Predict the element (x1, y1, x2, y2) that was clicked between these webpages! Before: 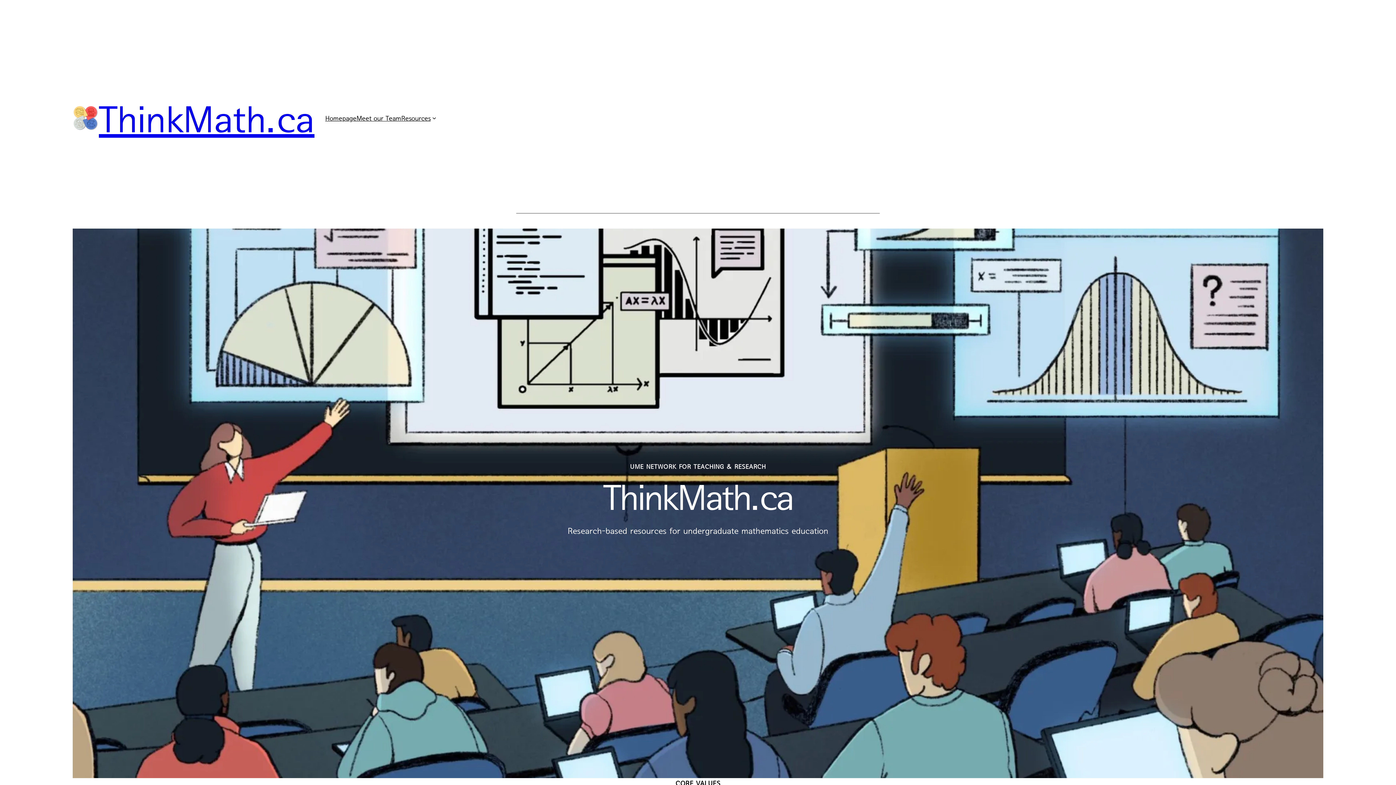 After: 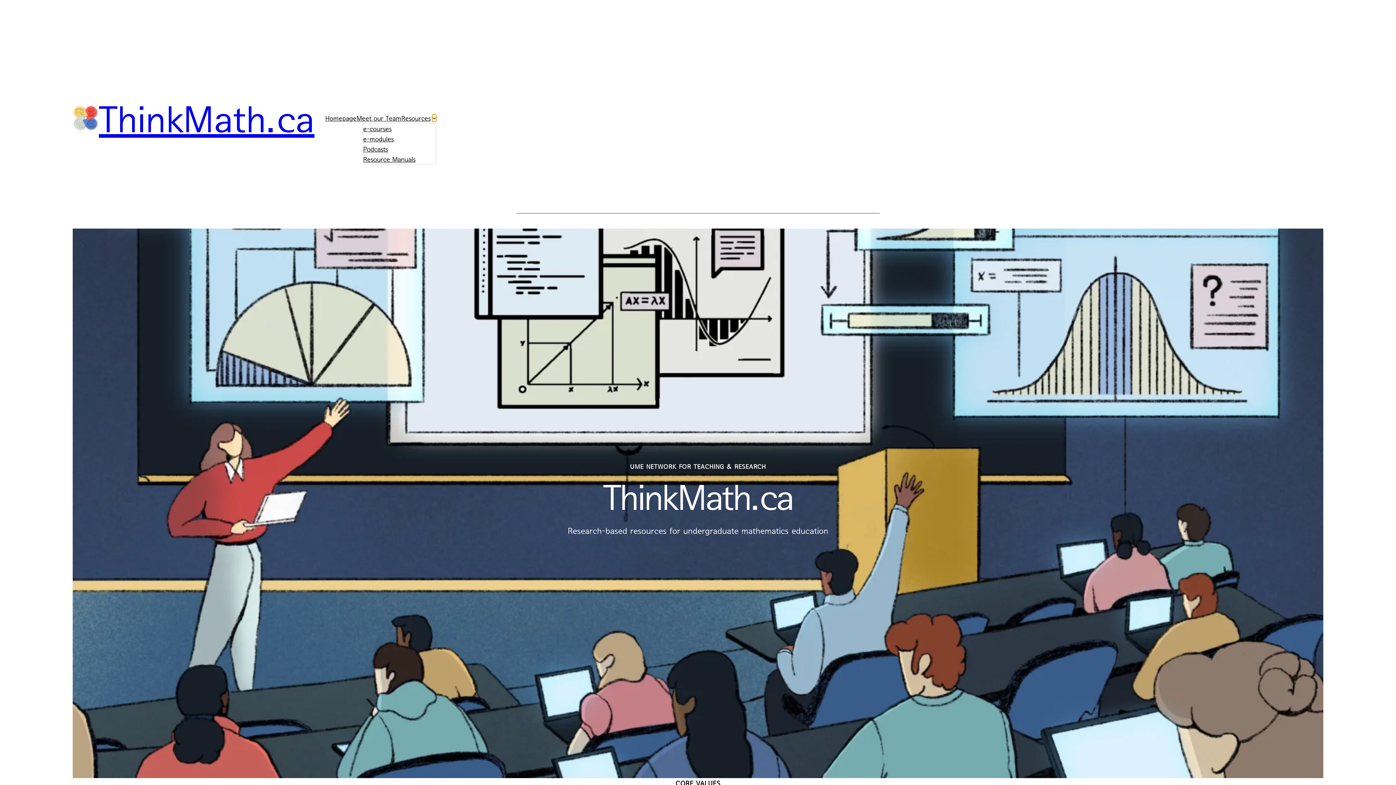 Action: bbox: (432, 116, 436, 119) label: Resources submenu